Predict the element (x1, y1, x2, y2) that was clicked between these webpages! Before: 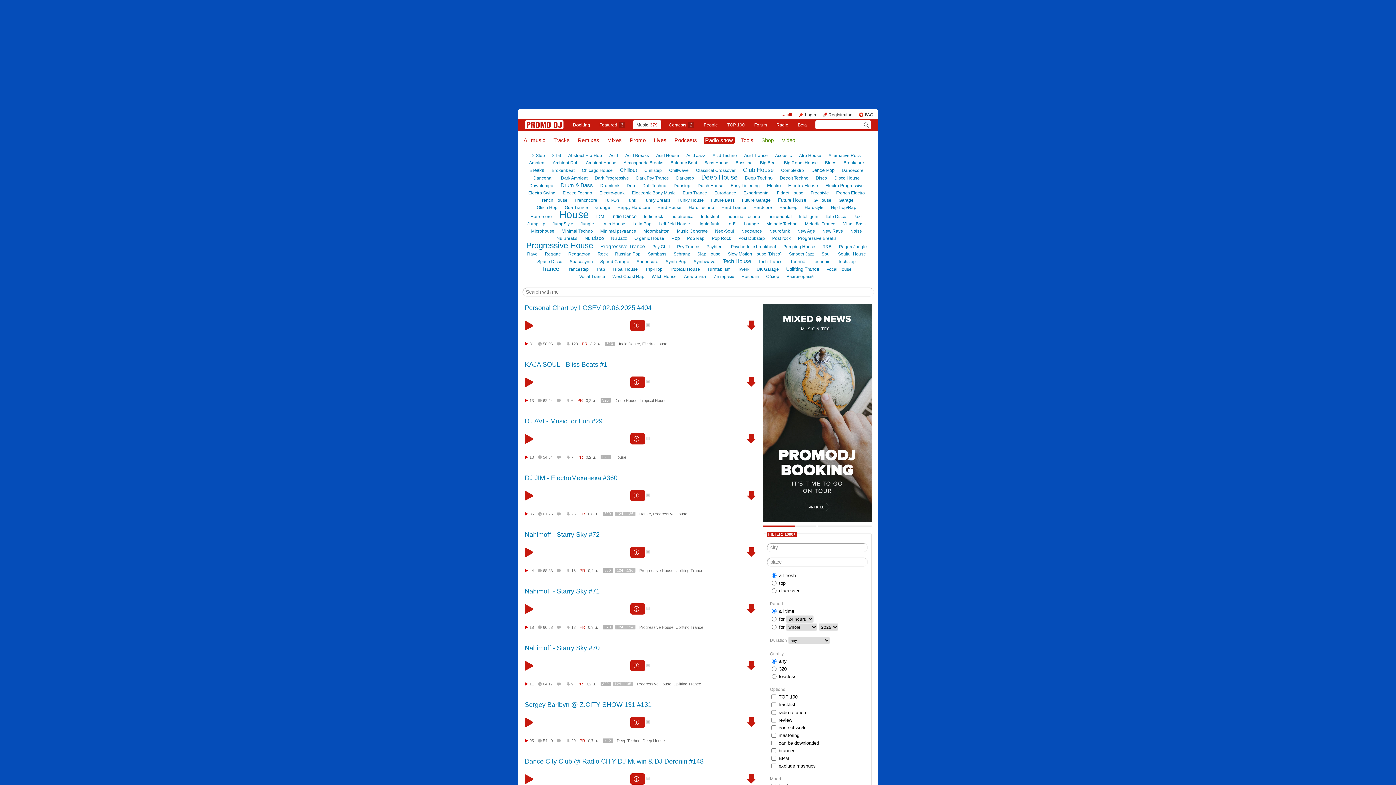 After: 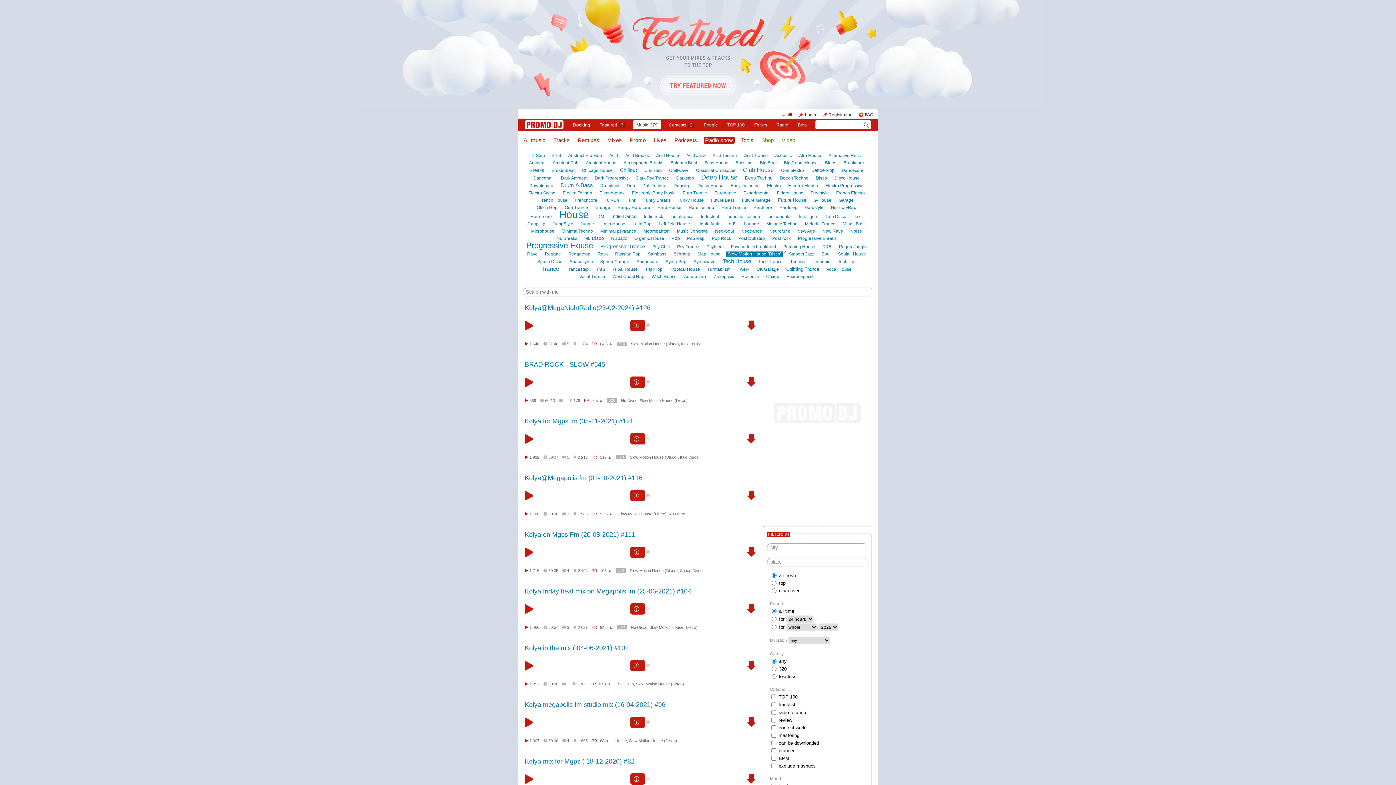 Action: label: Slow Motion House (Disco) bbox: (726, 251, 783, 256)